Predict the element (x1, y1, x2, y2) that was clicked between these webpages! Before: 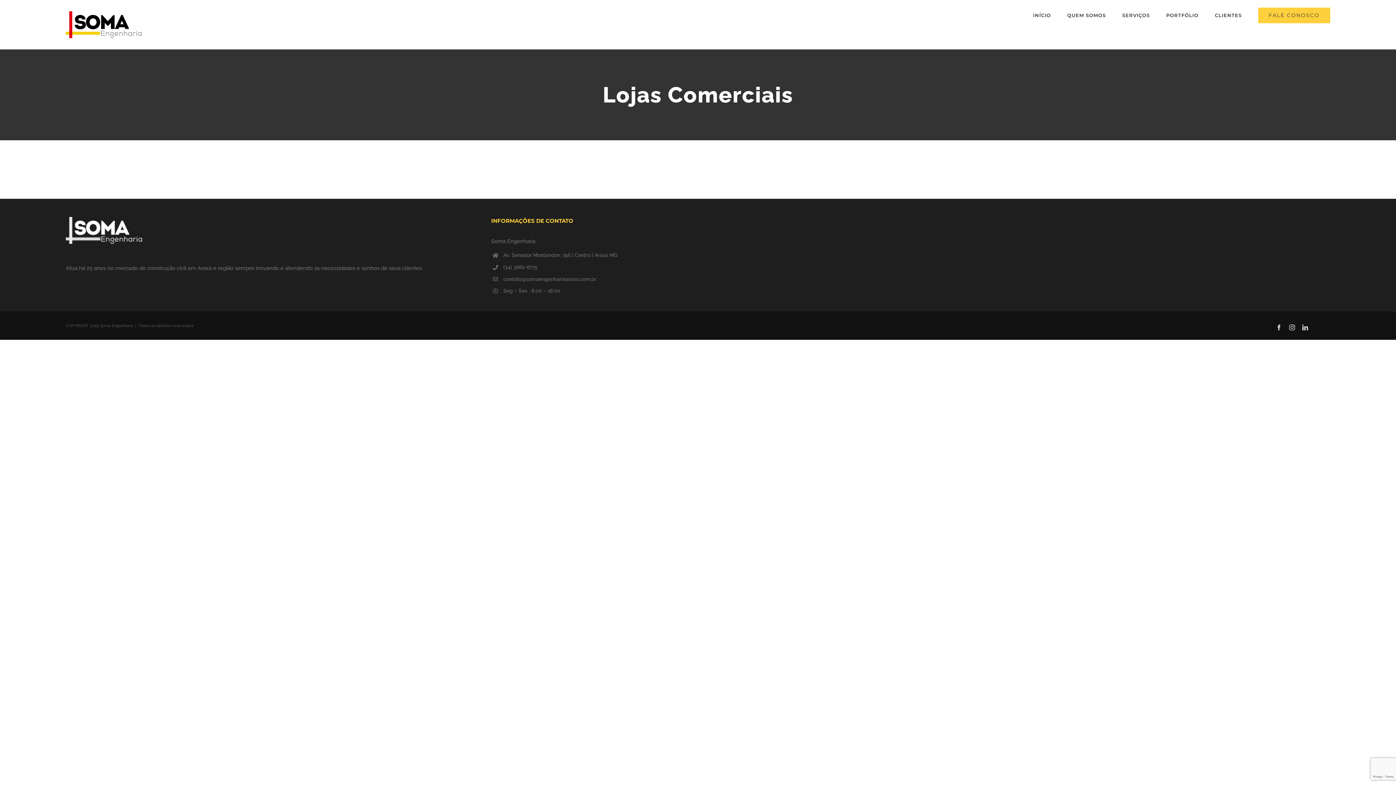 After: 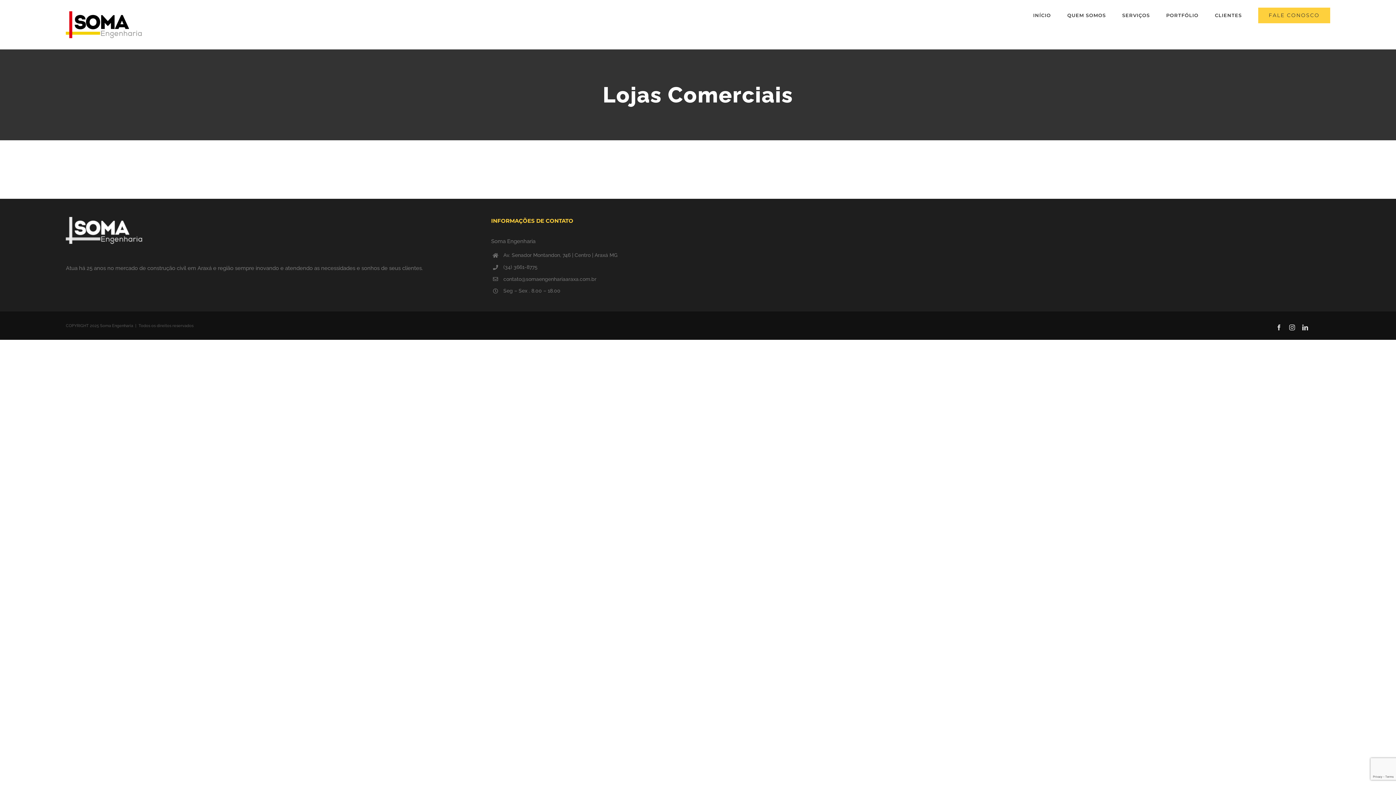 Action: bbox: (1276, 324, 1282, 330) label: Facebook